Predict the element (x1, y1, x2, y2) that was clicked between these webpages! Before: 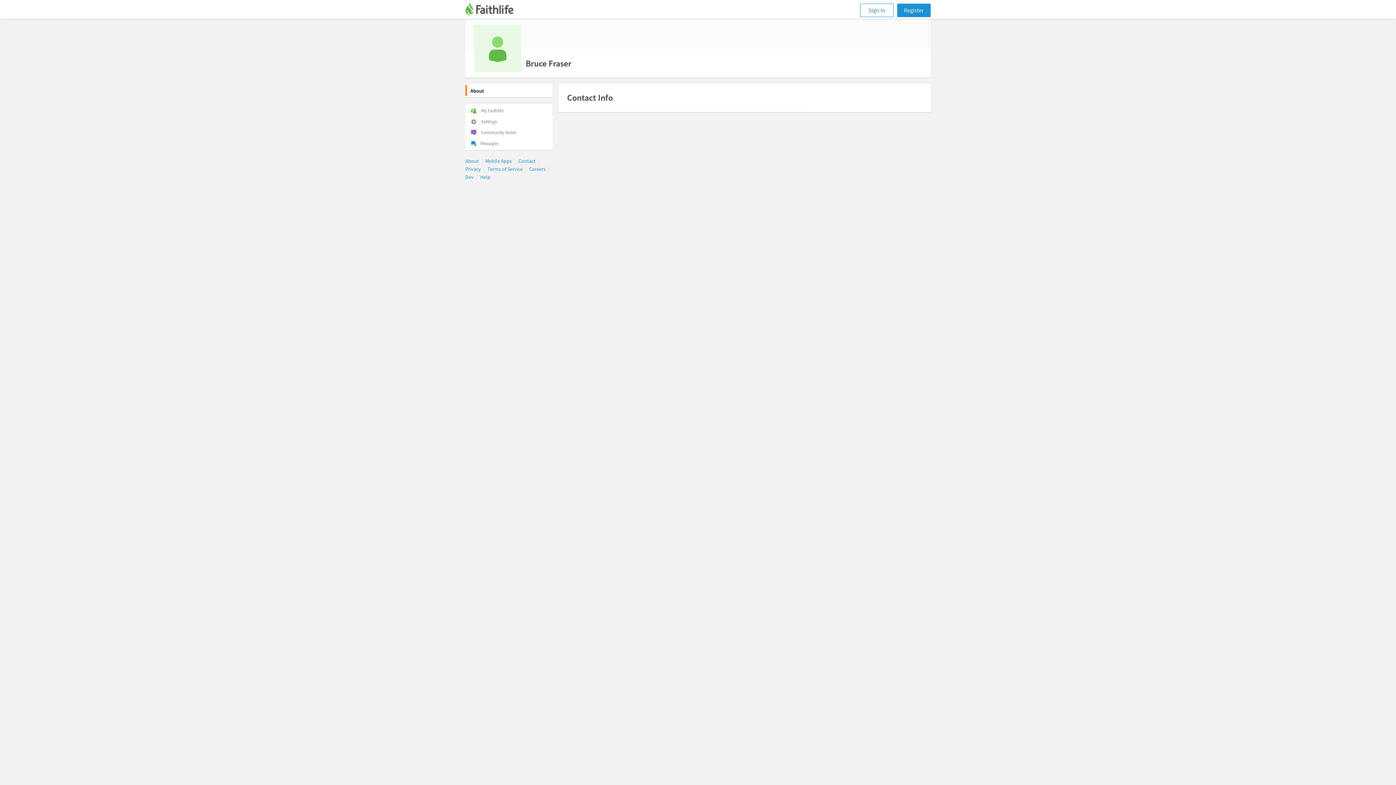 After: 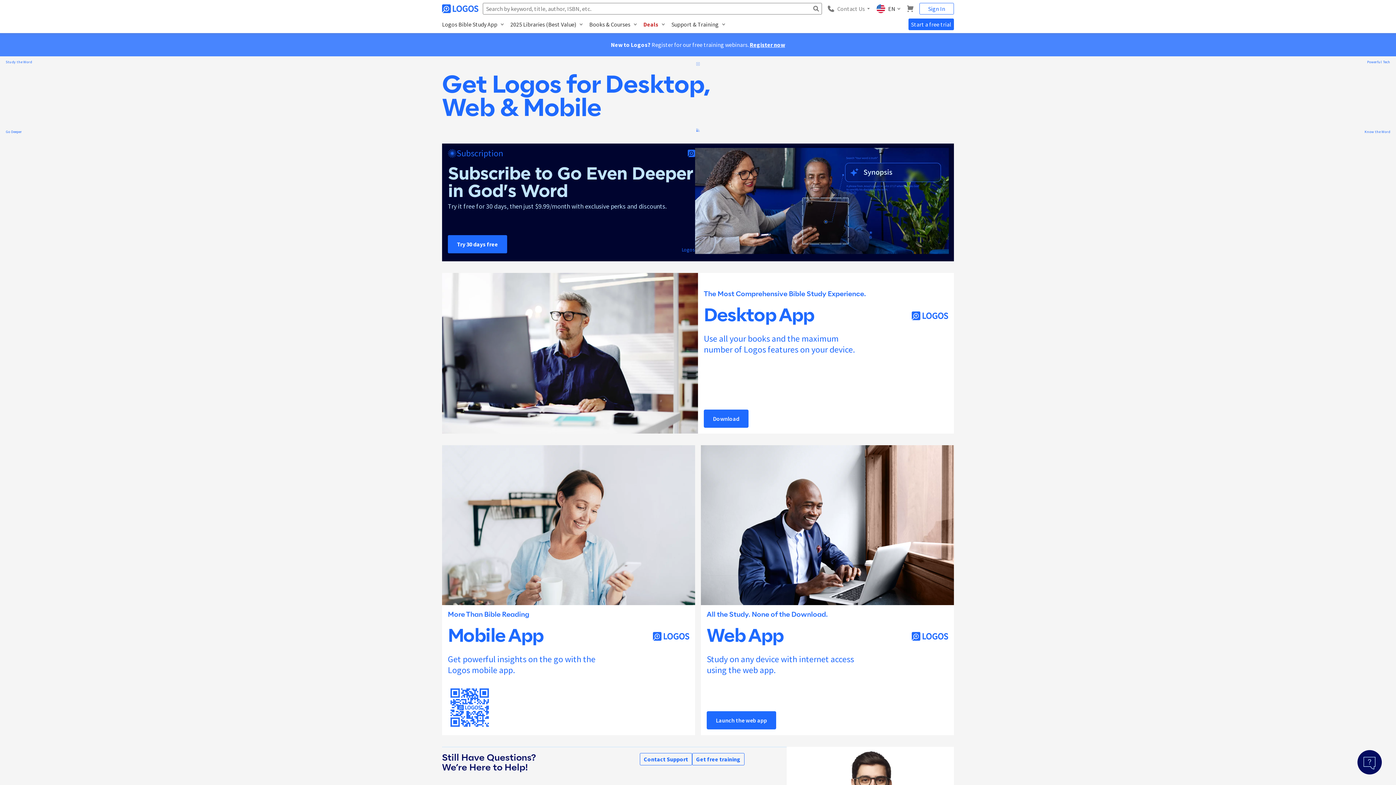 Action: bbox: (485, 157, 512, 164) label: Mobile Apps